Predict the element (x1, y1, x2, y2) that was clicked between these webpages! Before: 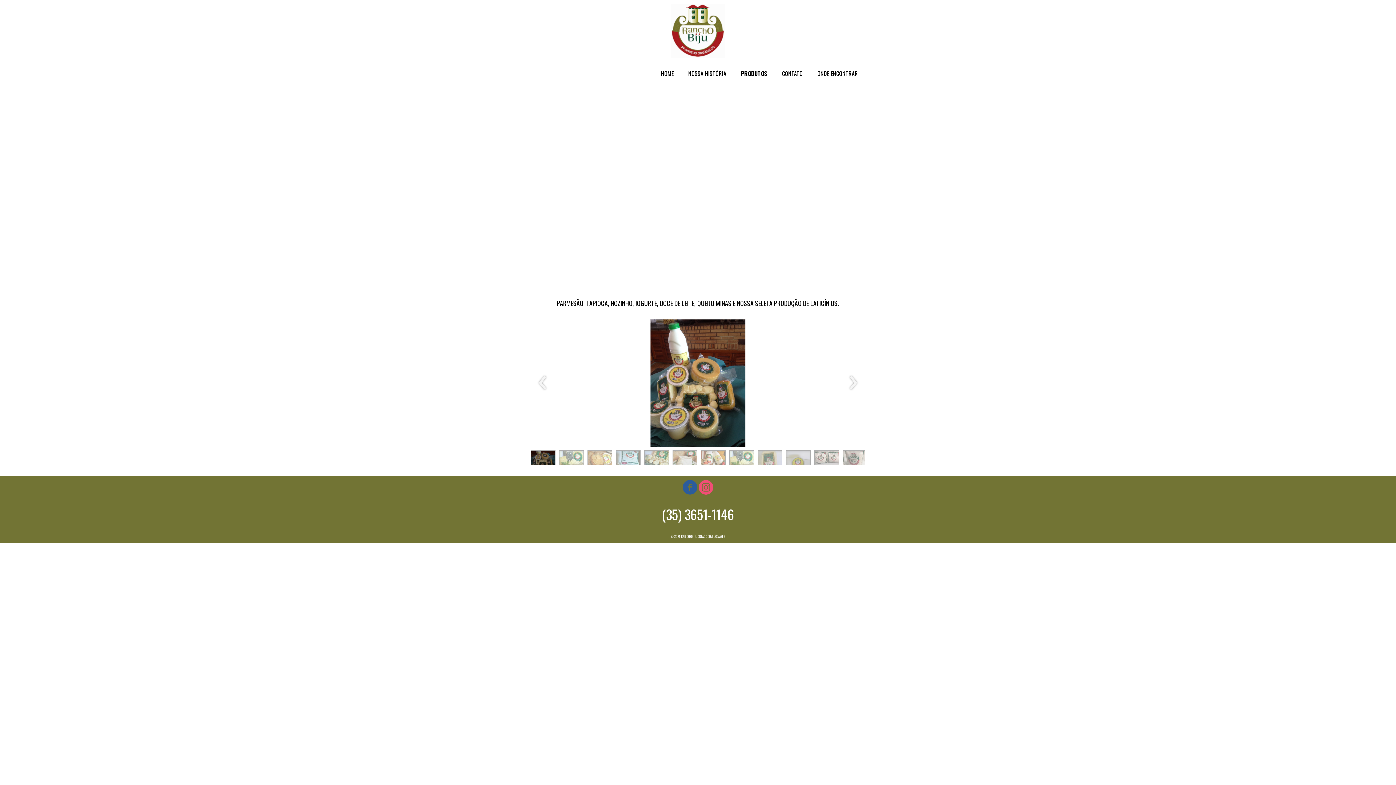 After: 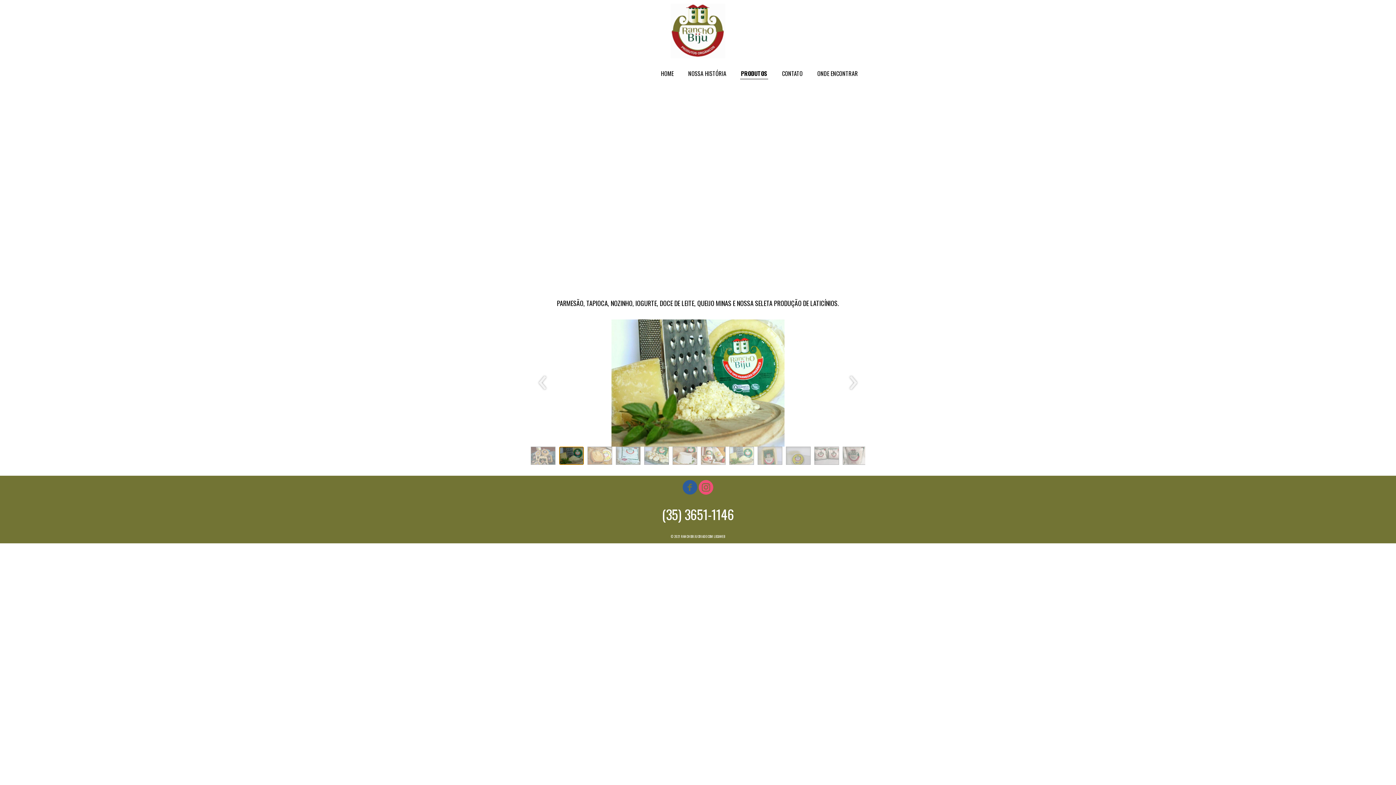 Action: bbox: (559, 450, 584, 468)